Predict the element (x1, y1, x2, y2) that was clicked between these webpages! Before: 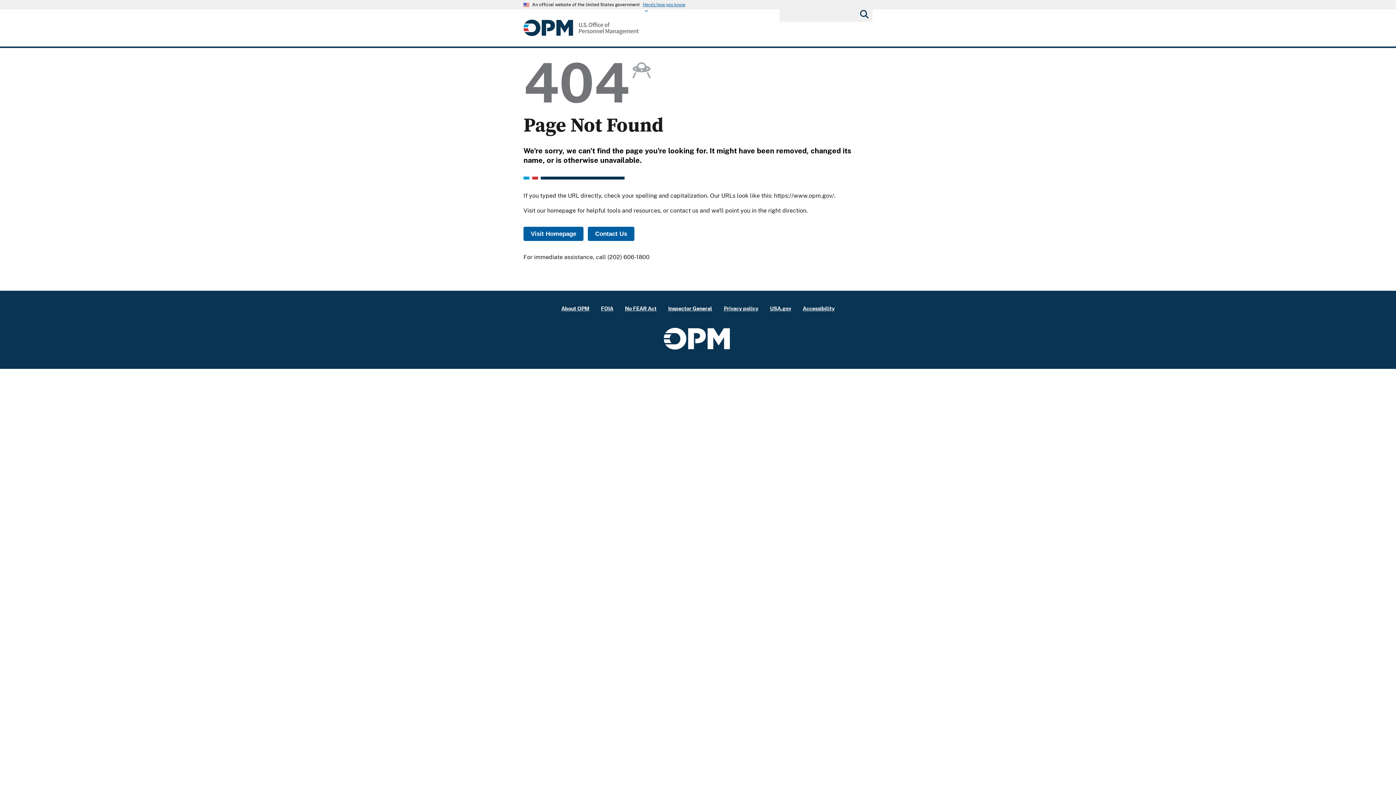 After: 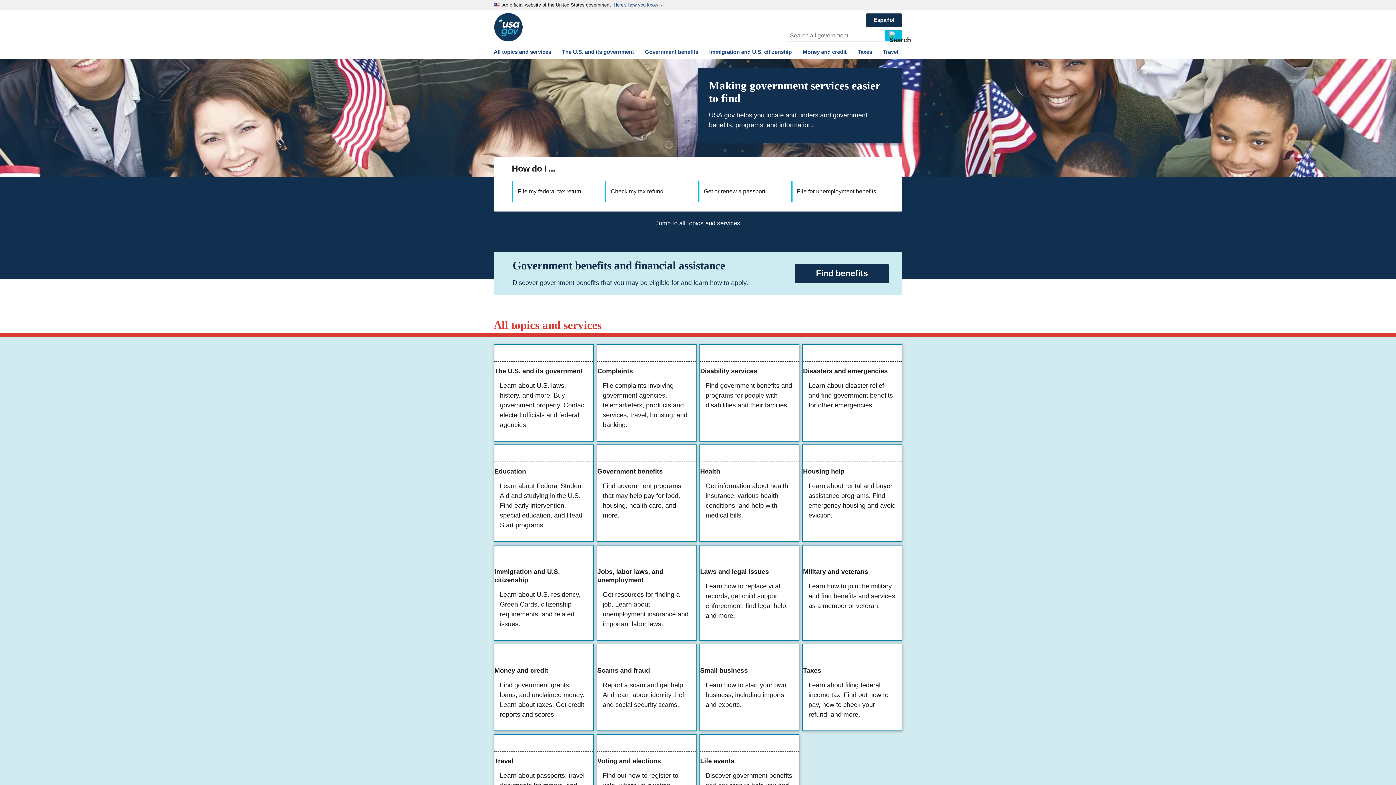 Action: bbox: (770, 299, 791, 317) label: USA.gov